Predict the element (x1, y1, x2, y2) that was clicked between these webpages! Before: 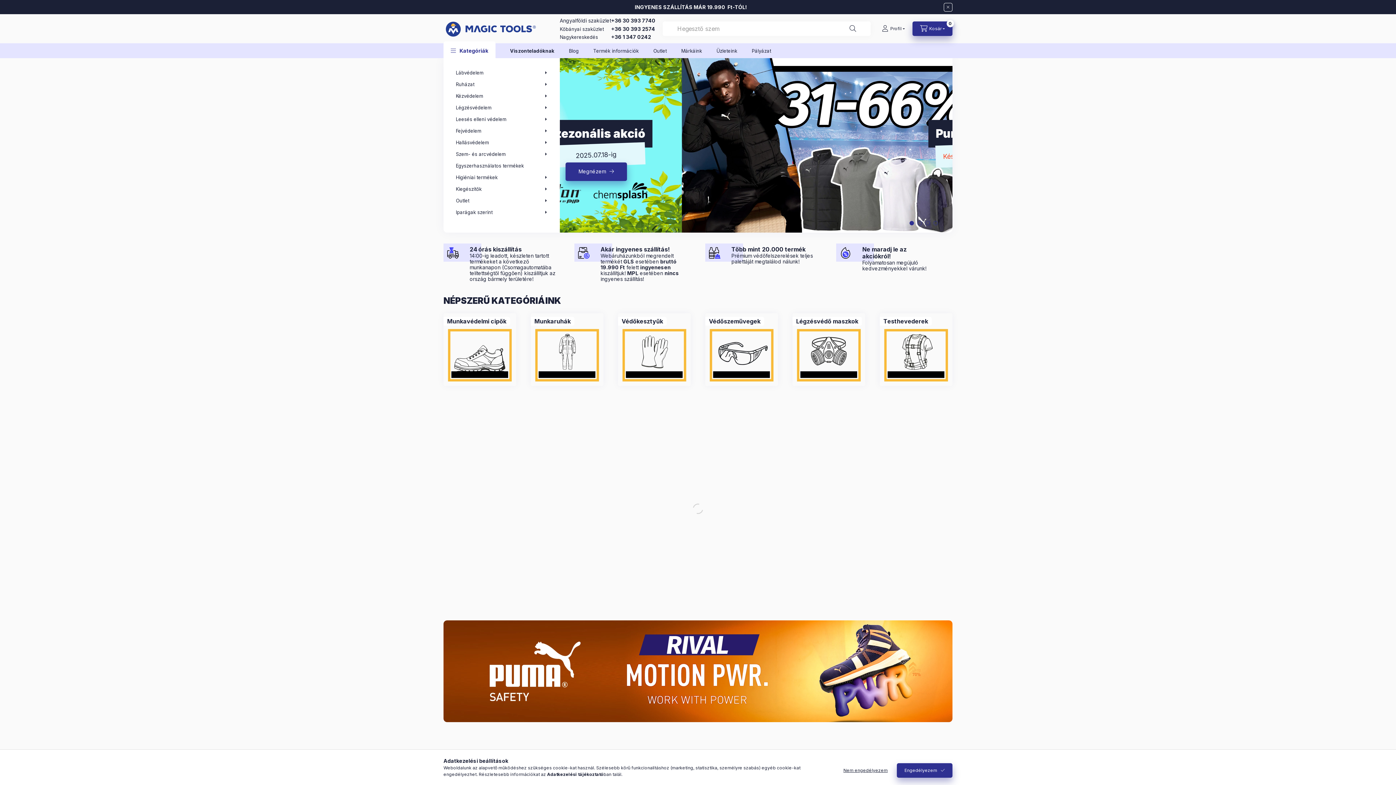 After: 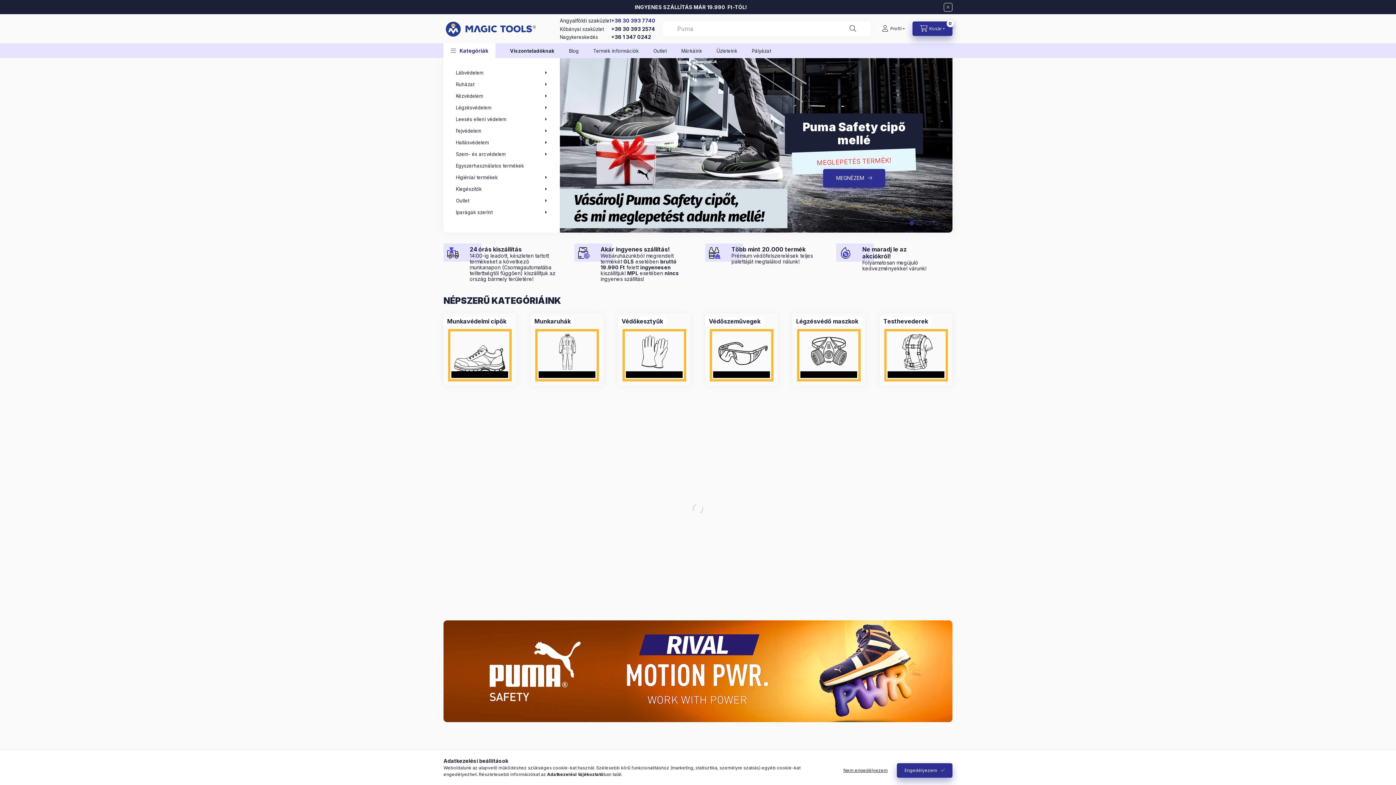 Action: bbox: (611, 17, 655, 23) label: +36 30 393 7740